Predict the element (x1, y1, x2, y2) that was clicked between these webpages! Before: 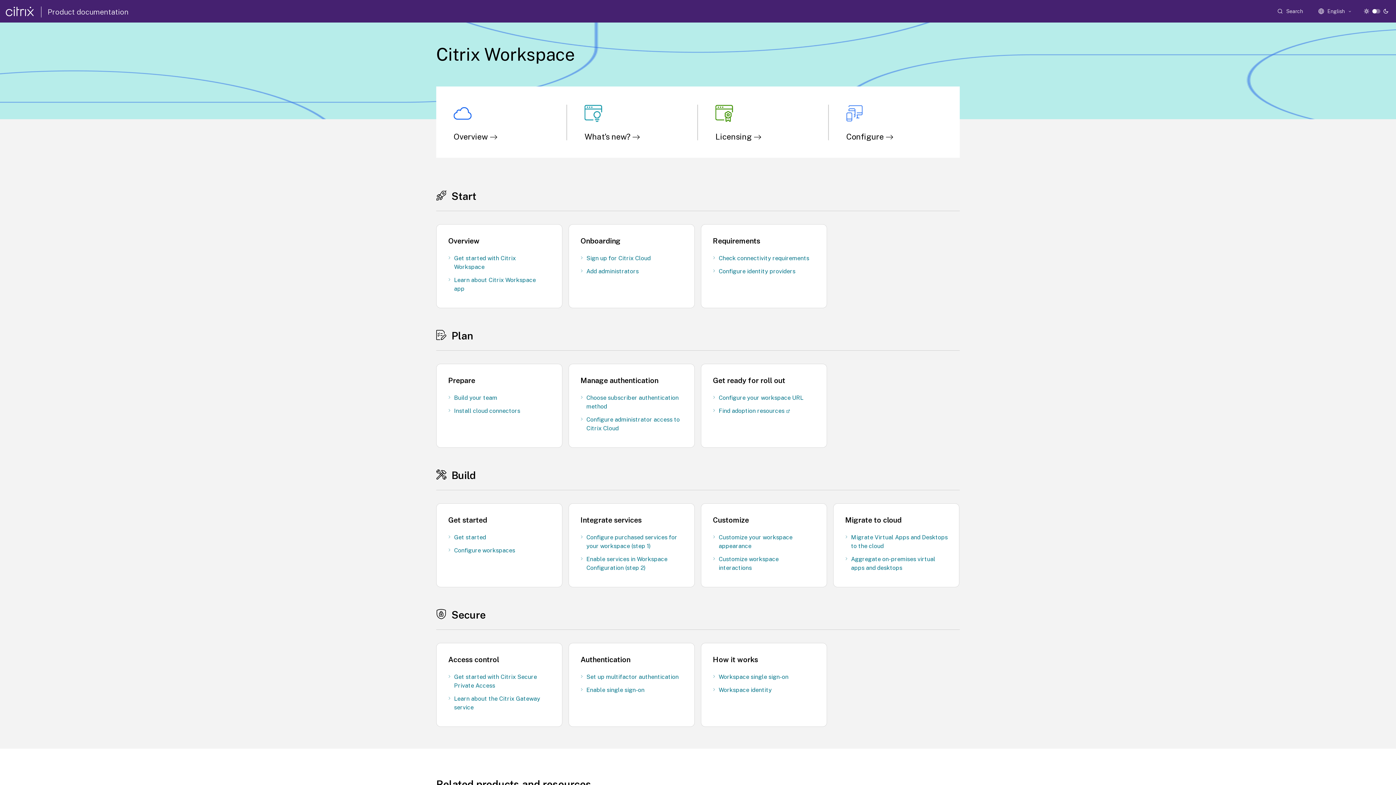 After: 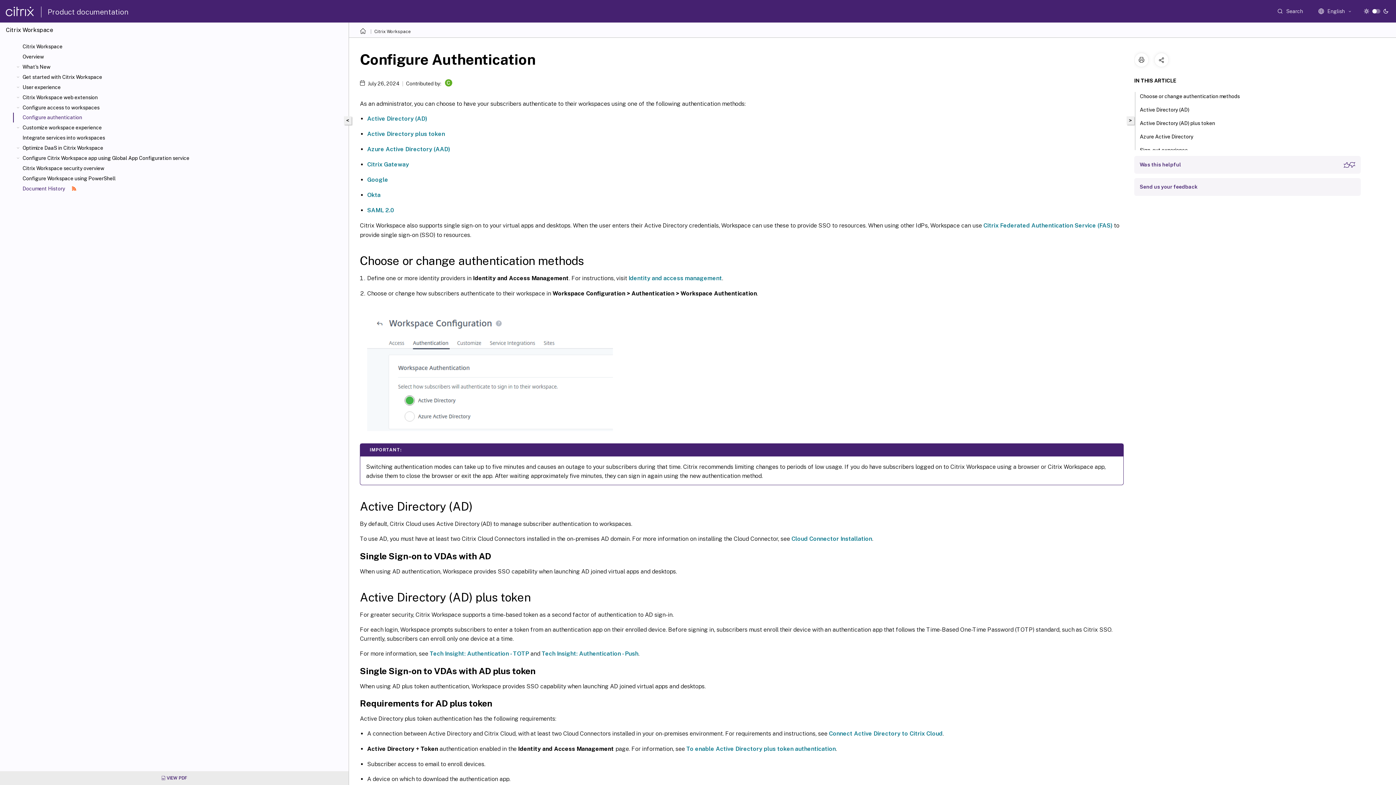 Action: label: Choose subscriber authentication method bbox: (581, 396, 688, 413)